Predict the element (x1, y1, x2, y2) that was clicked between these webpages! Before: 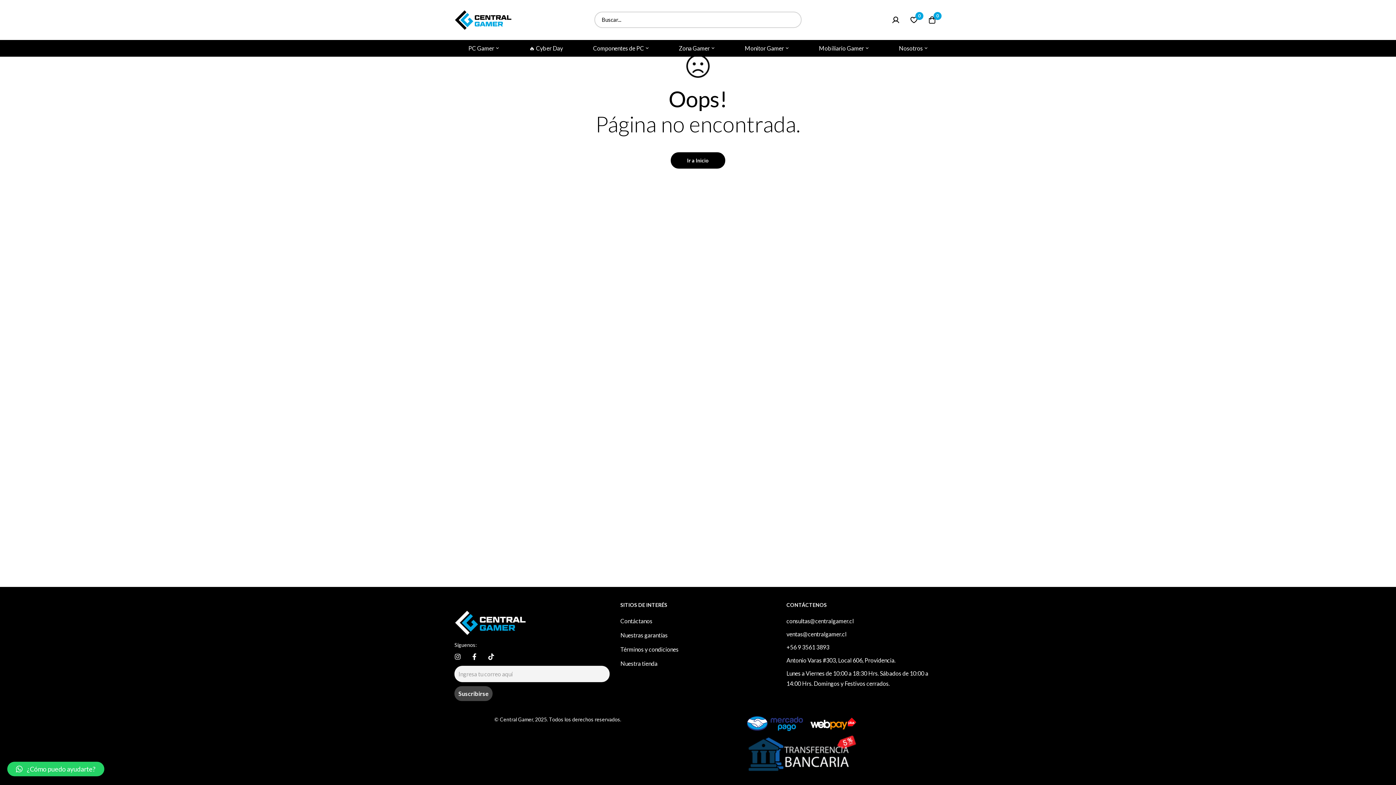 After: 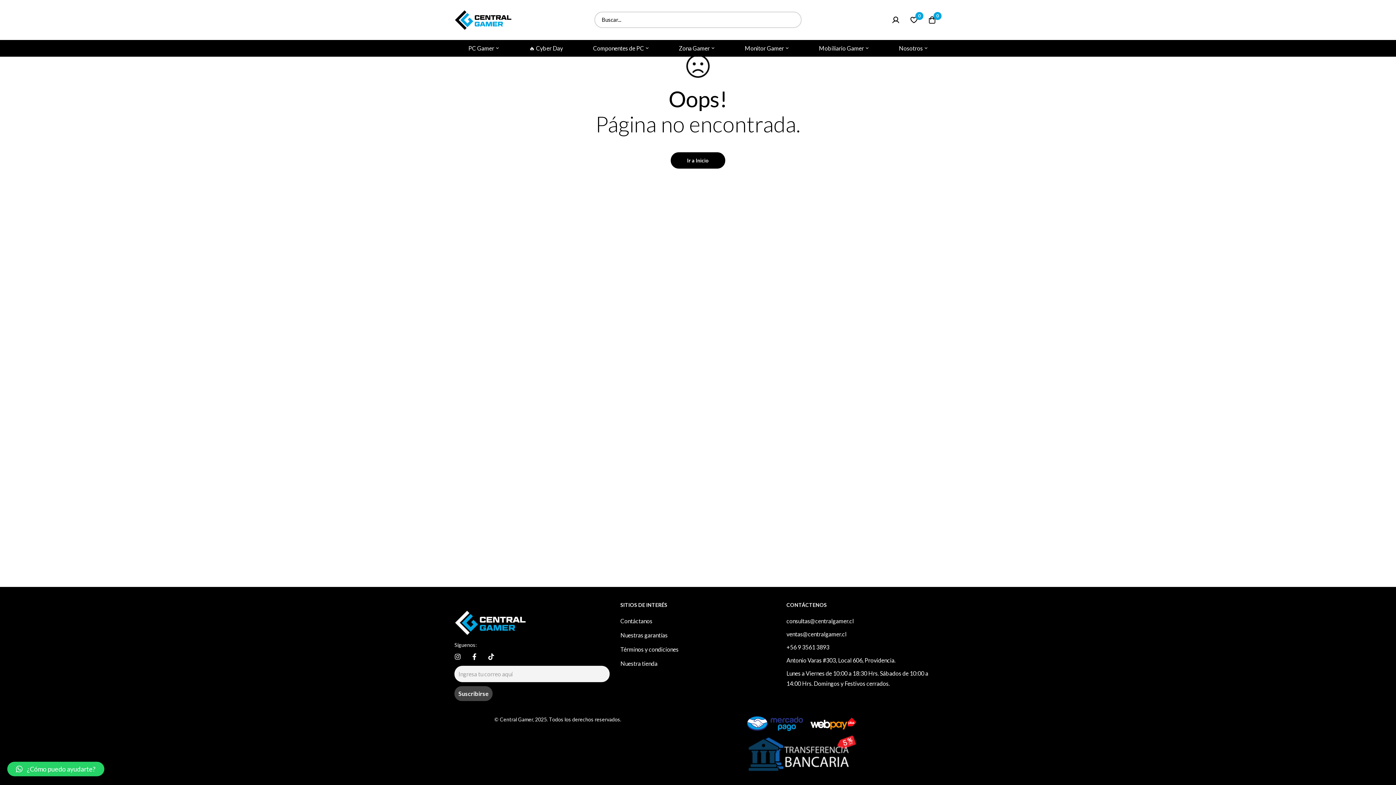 Action: label: Antonio Varas #303, Local 606, Providencia. bbox: (786, 656, 895, 663)